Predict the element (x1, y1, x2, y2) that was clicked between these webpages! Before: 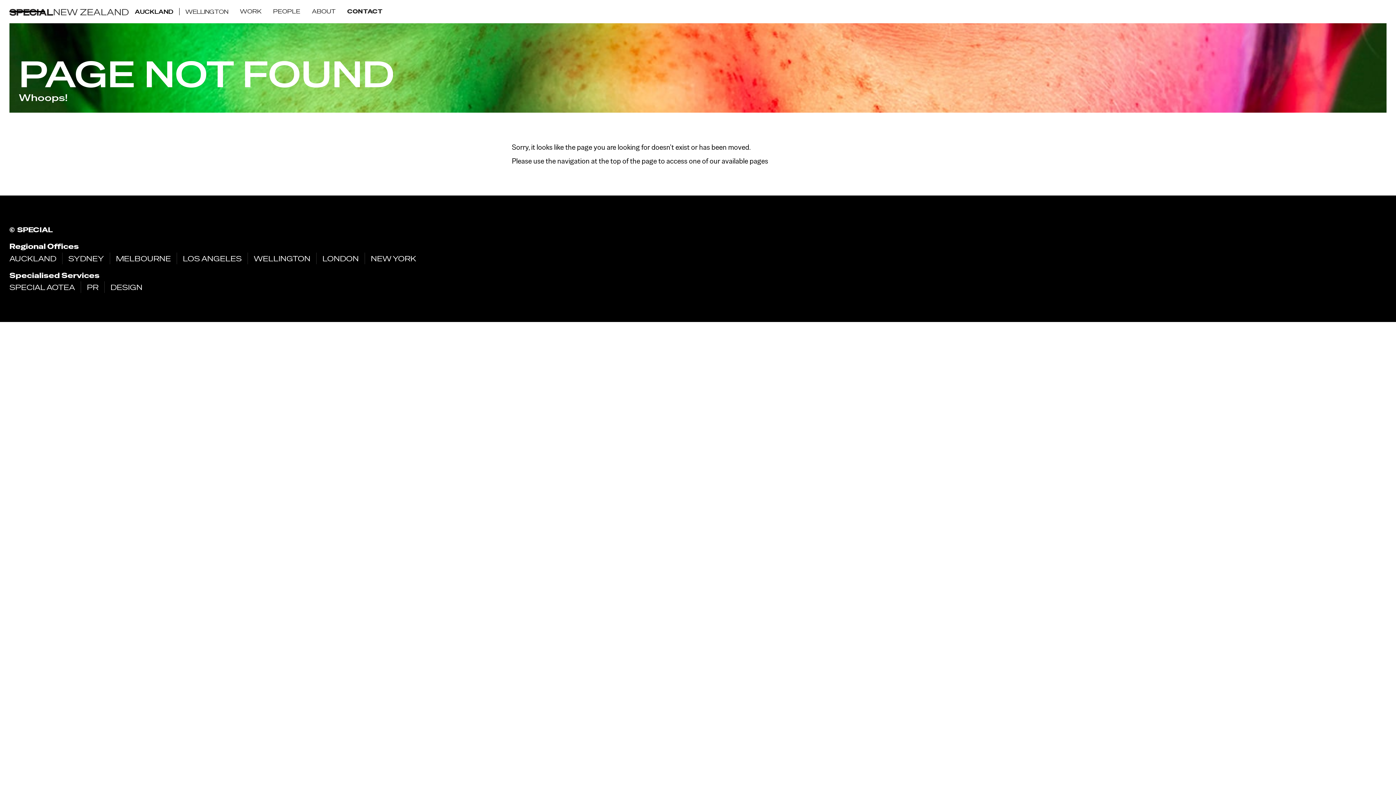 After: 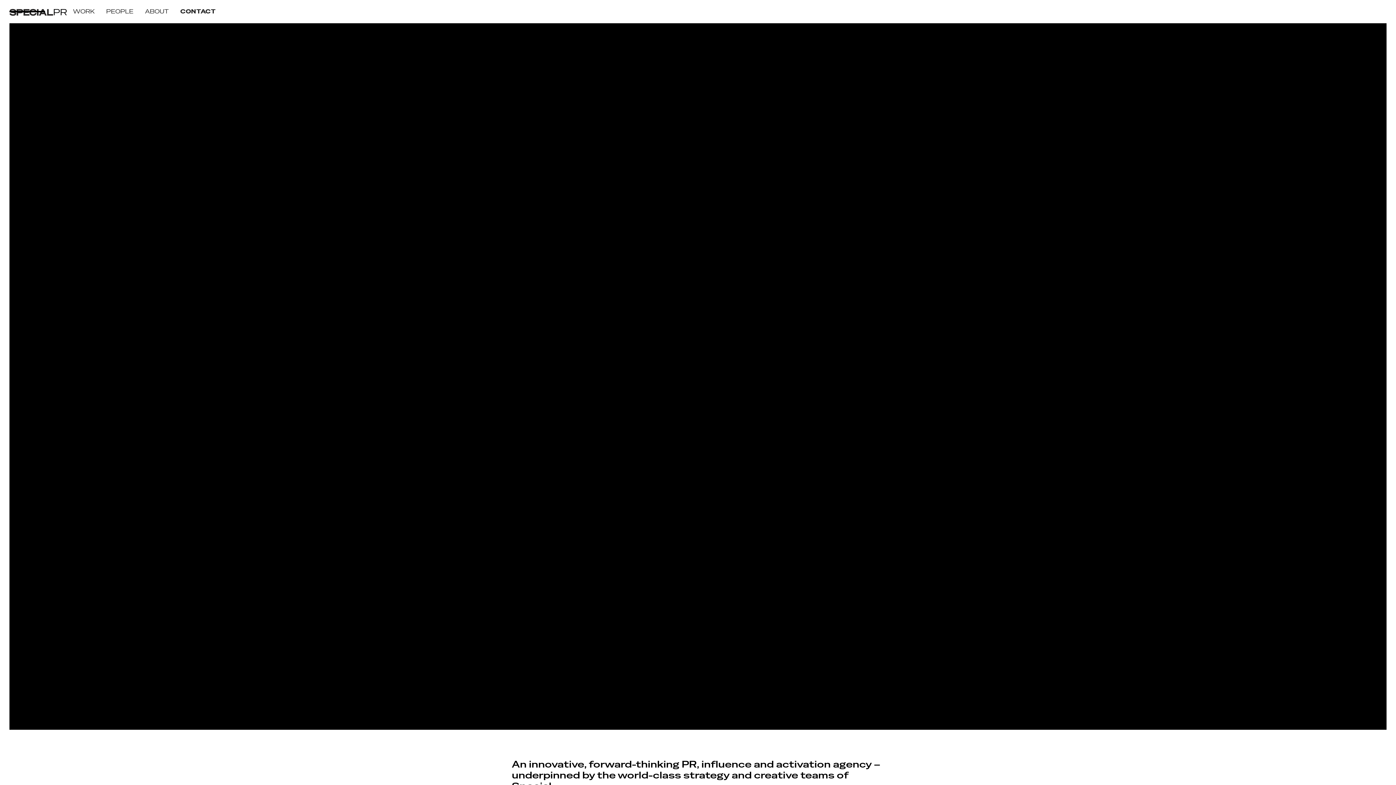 Action: label: PR bbox: (81, 281, 104, 293)